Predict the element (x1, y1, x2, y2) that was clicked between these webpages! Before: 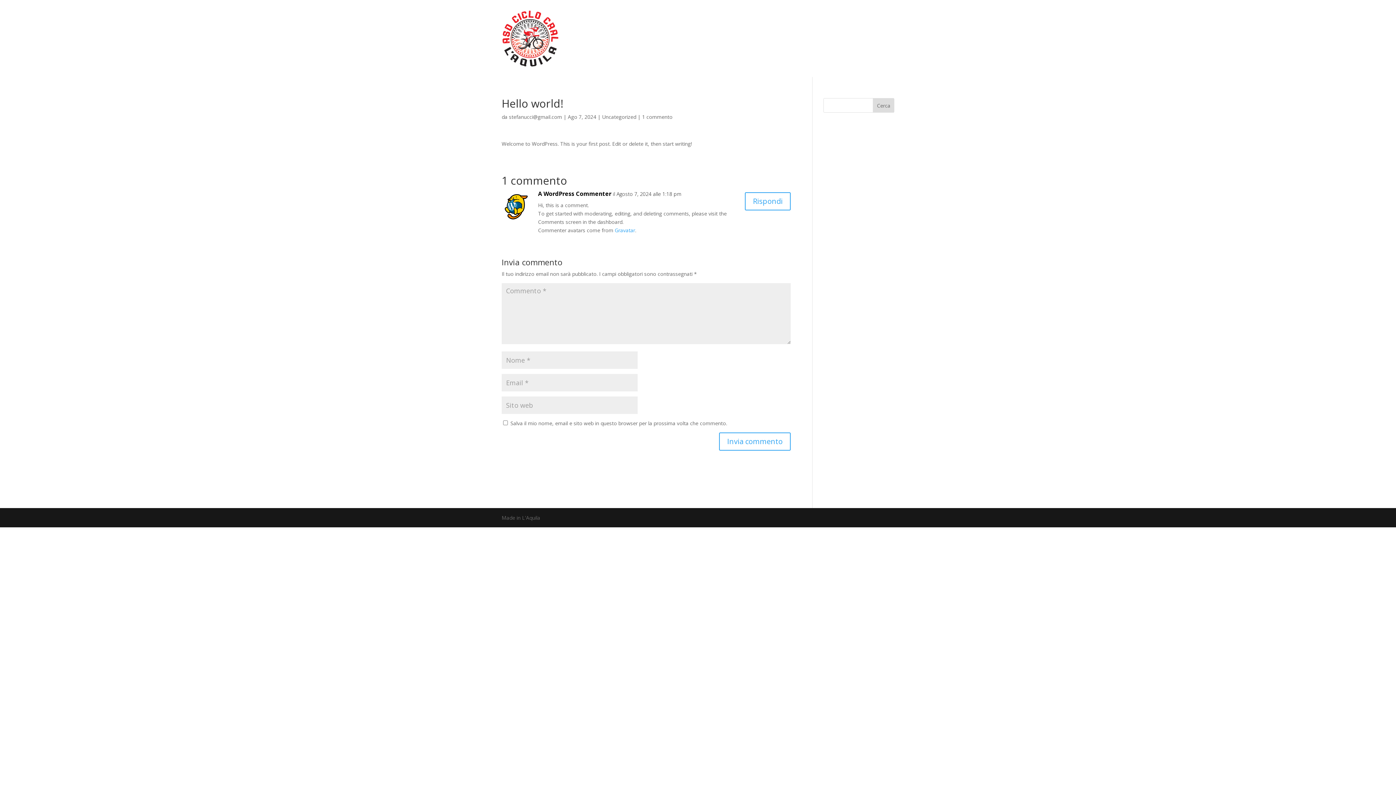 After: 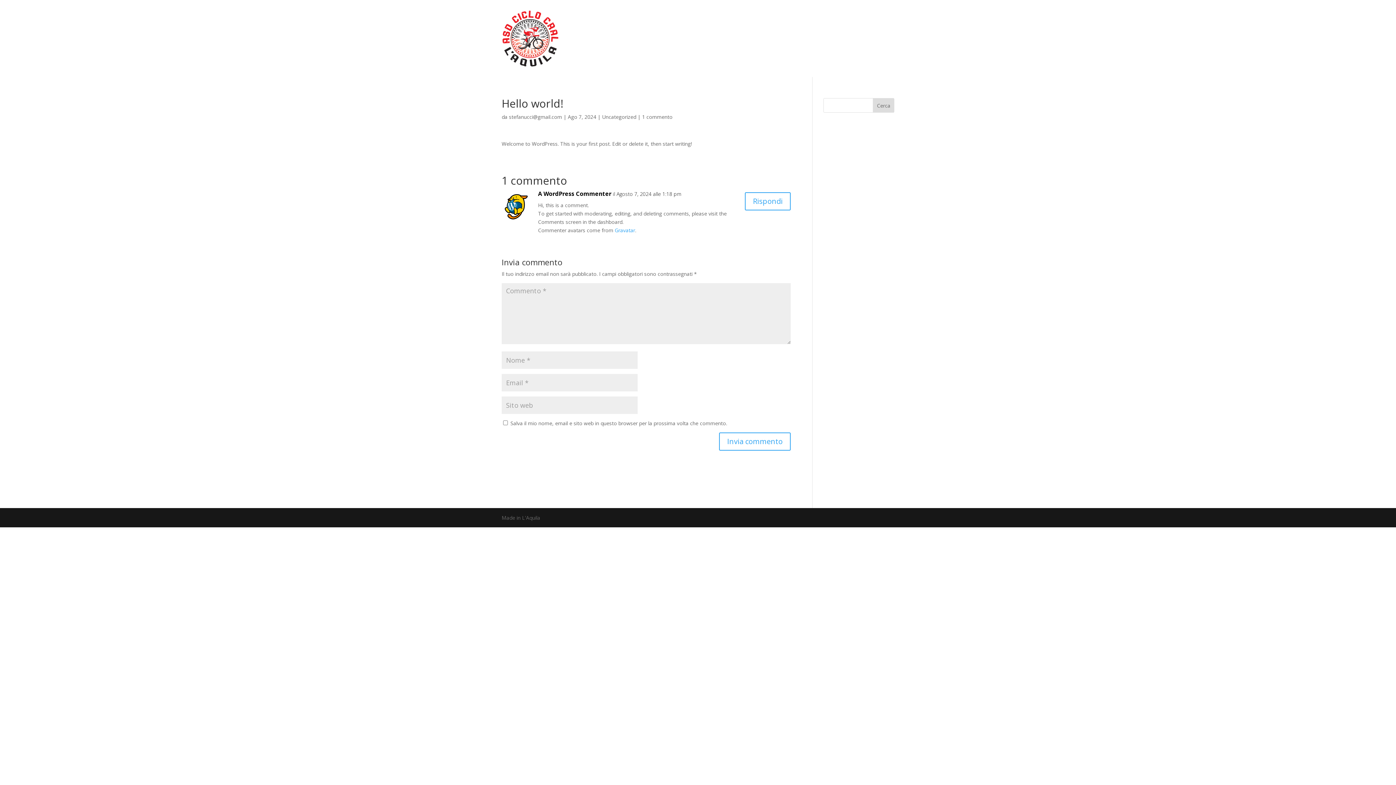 Action: bbox: (873, 98, 894, 112) label: Cerca